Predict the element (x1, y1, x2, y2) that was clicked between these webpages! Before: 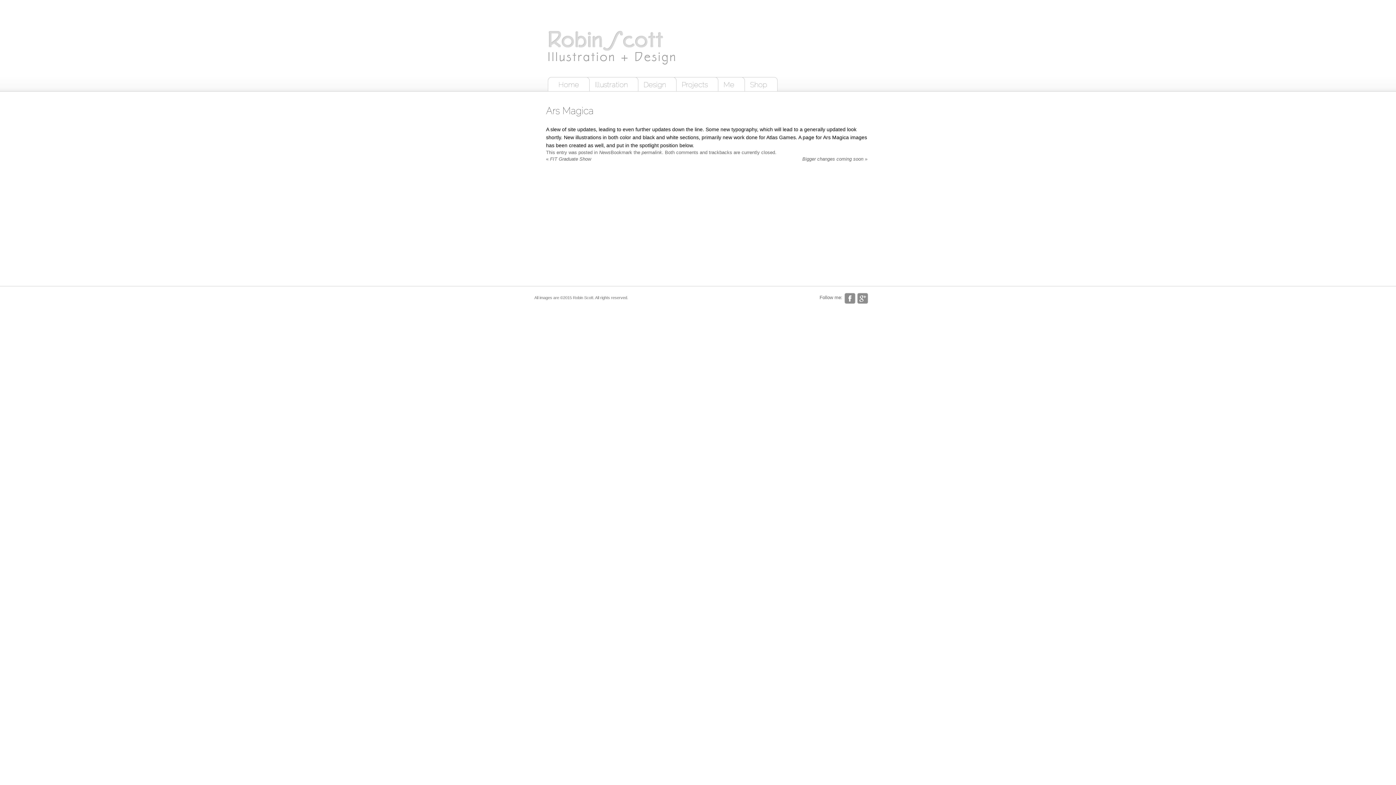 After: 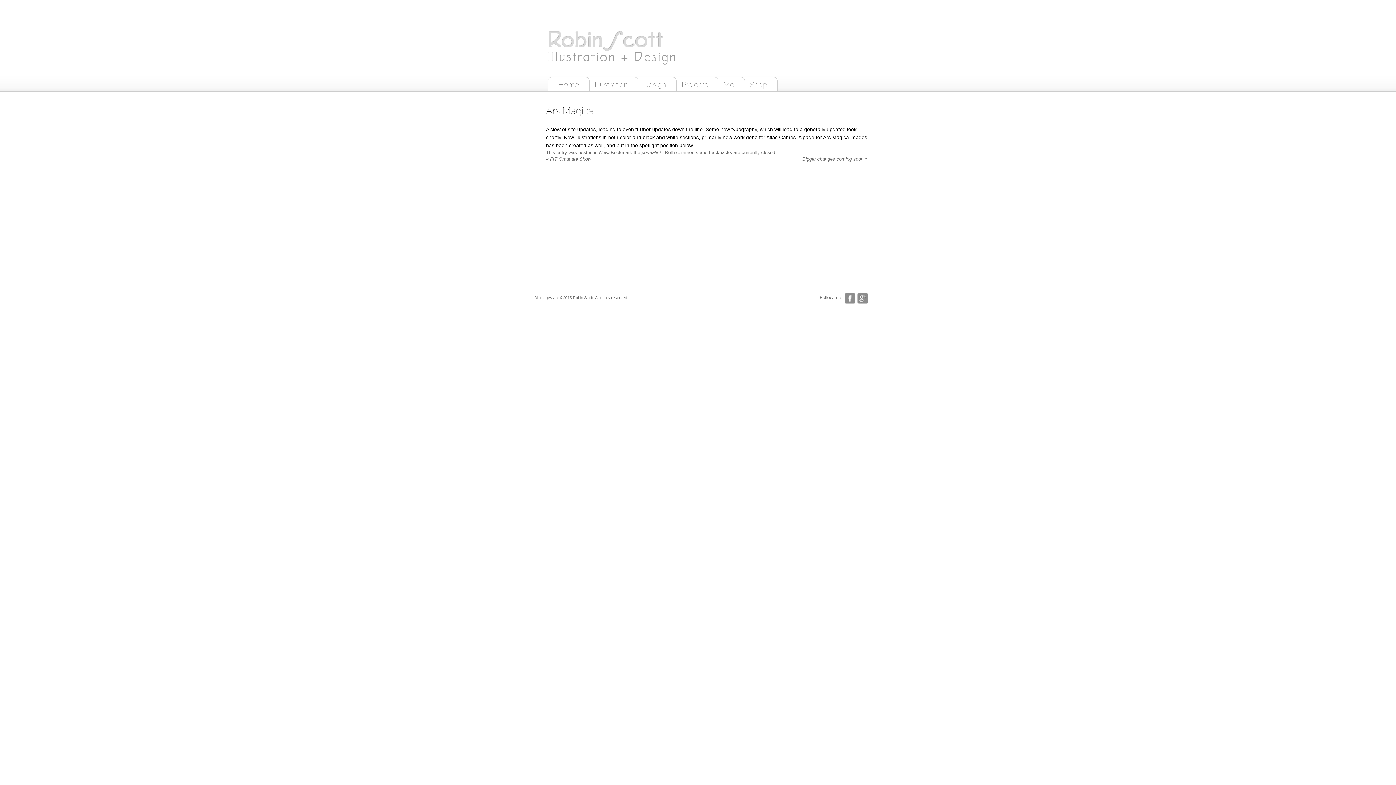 Action: bbox: (641, 149, 662, 155) label: permalink